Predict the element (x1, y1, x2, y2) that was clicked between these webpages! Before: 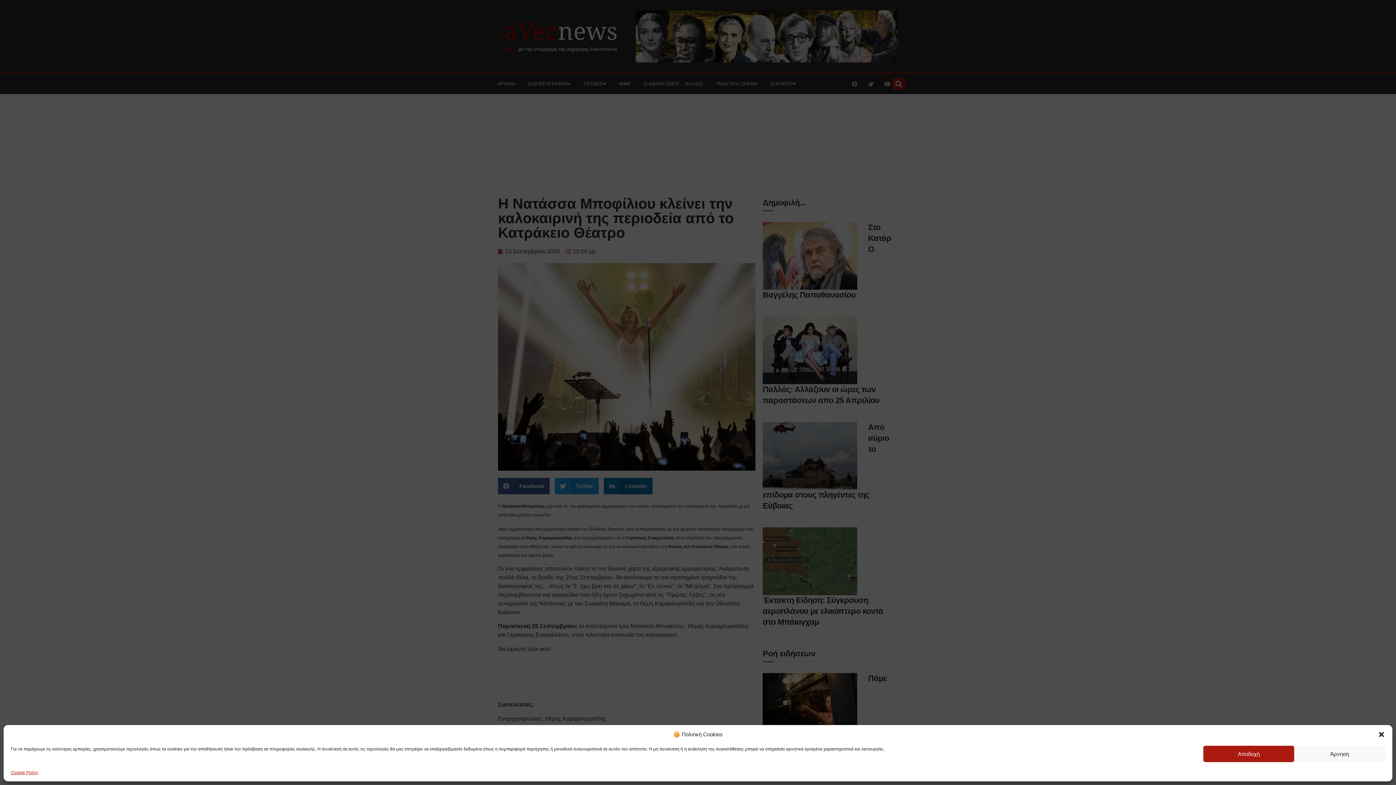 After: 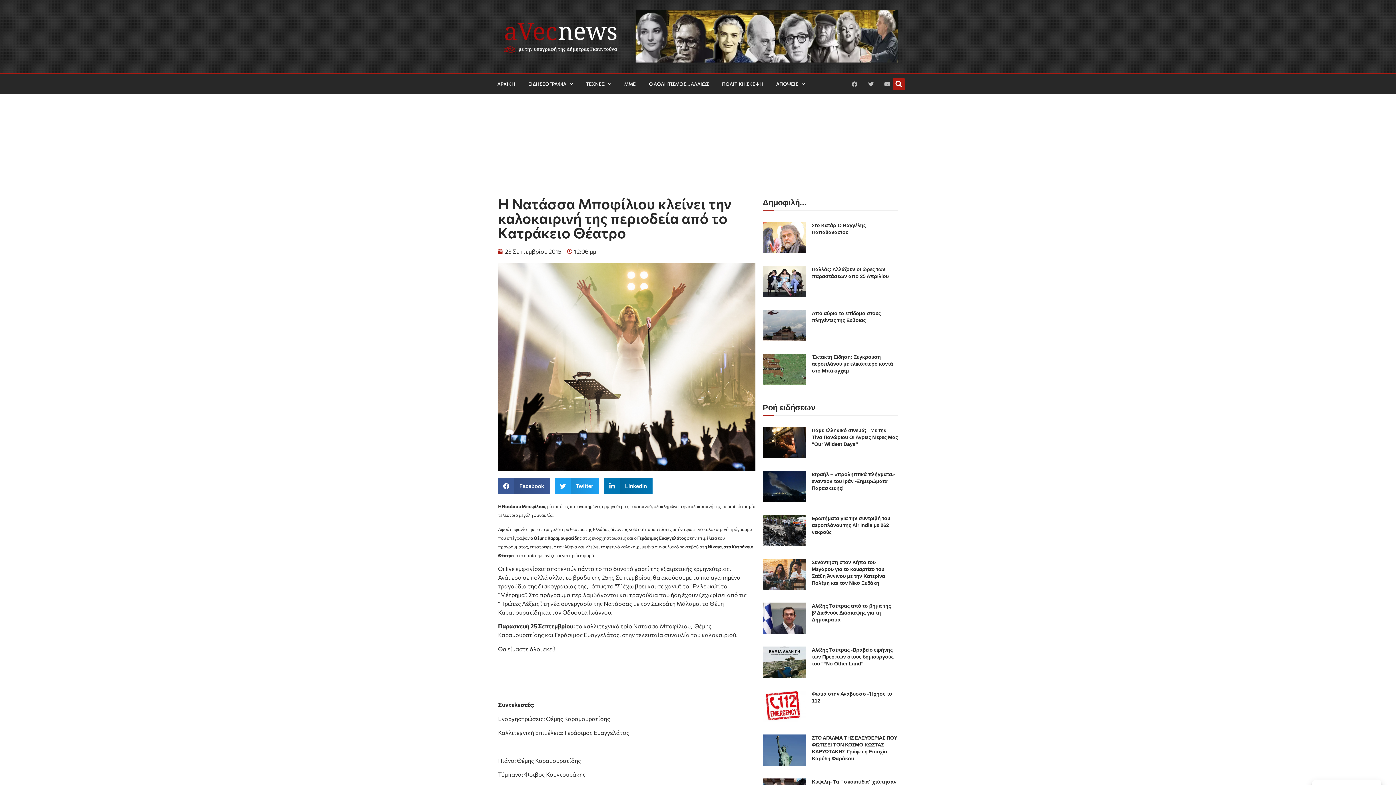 Action: label: Άρνηση bbox: (1294, 746, 1385, 762)